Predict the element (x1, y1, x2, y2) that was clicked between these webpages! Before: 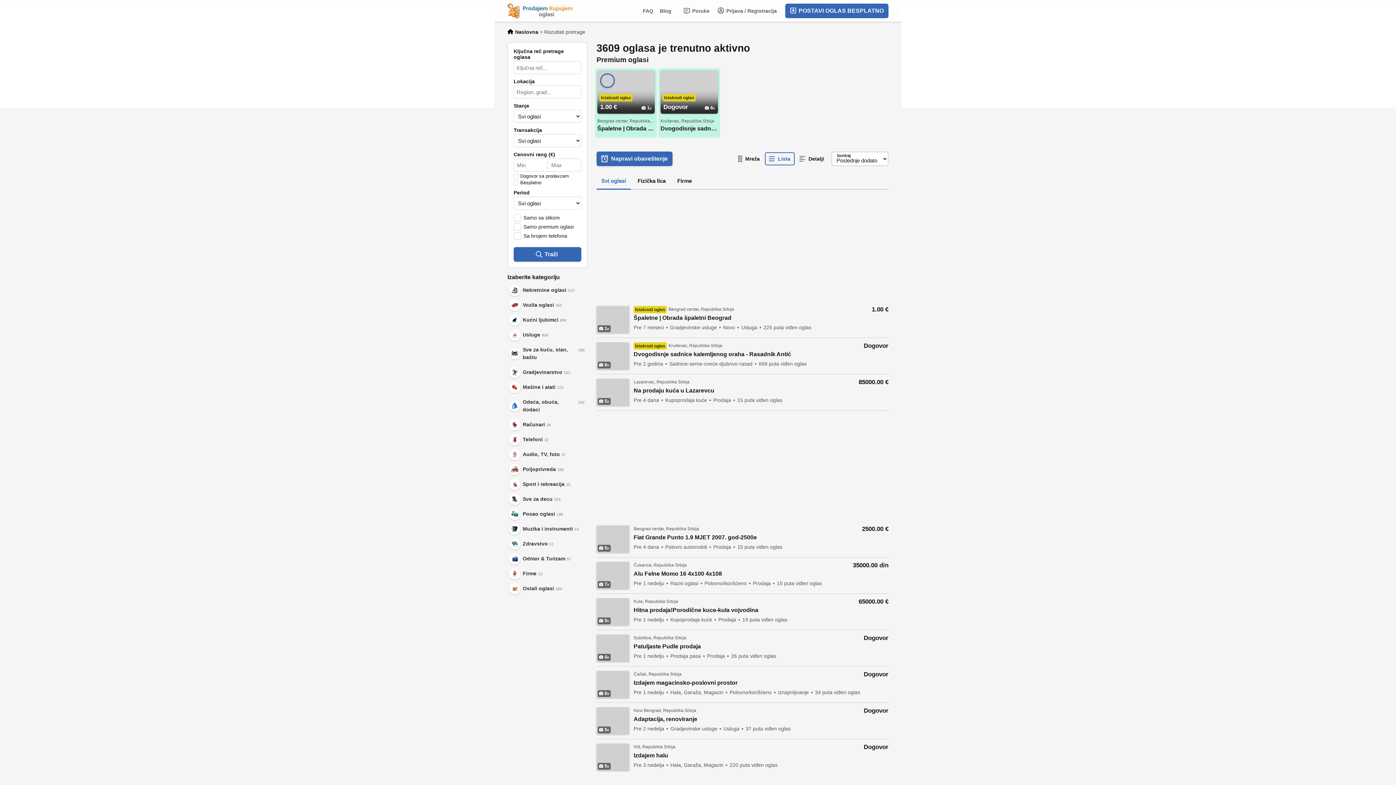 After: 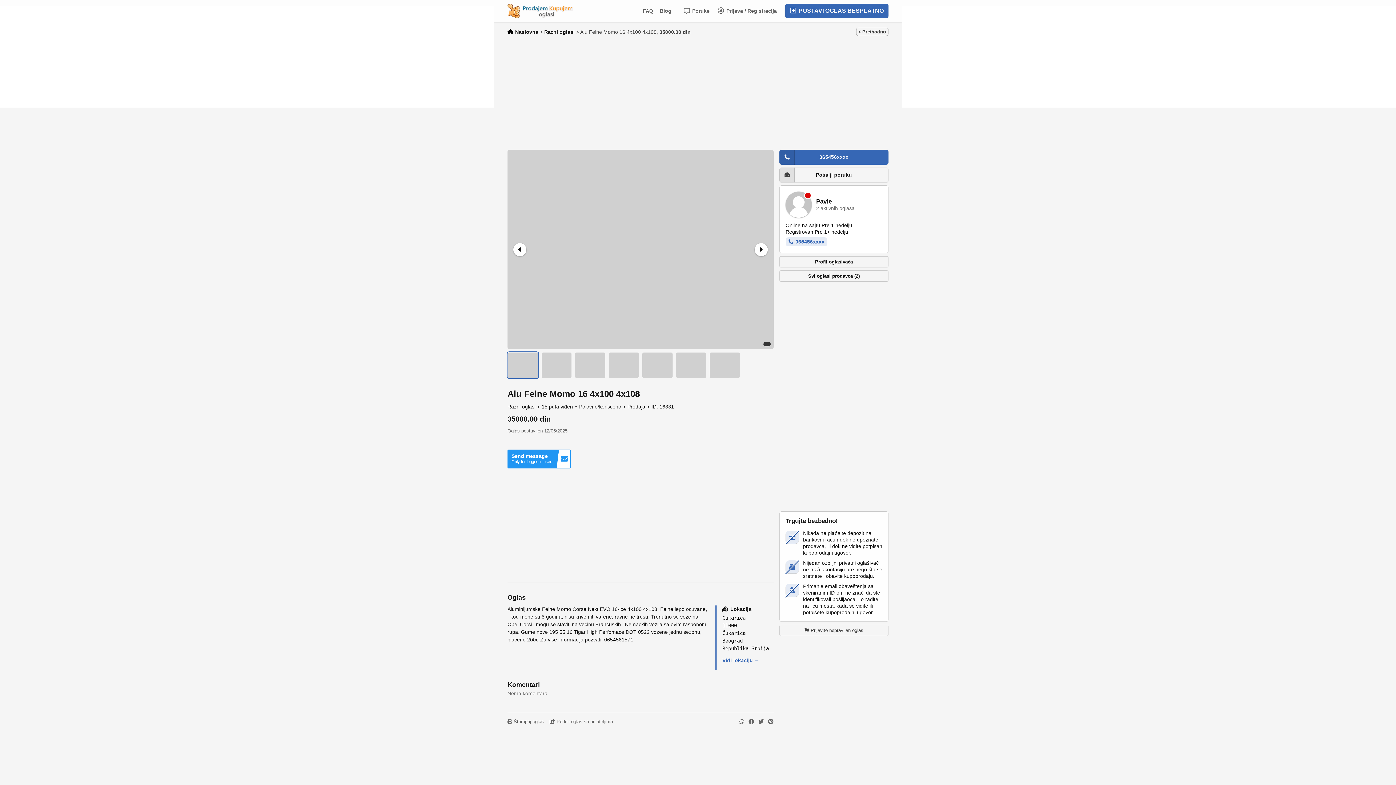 Action: label: Alu Felne Momo 16 4x100 4x108 bbox: (633, 570, 822, 577)